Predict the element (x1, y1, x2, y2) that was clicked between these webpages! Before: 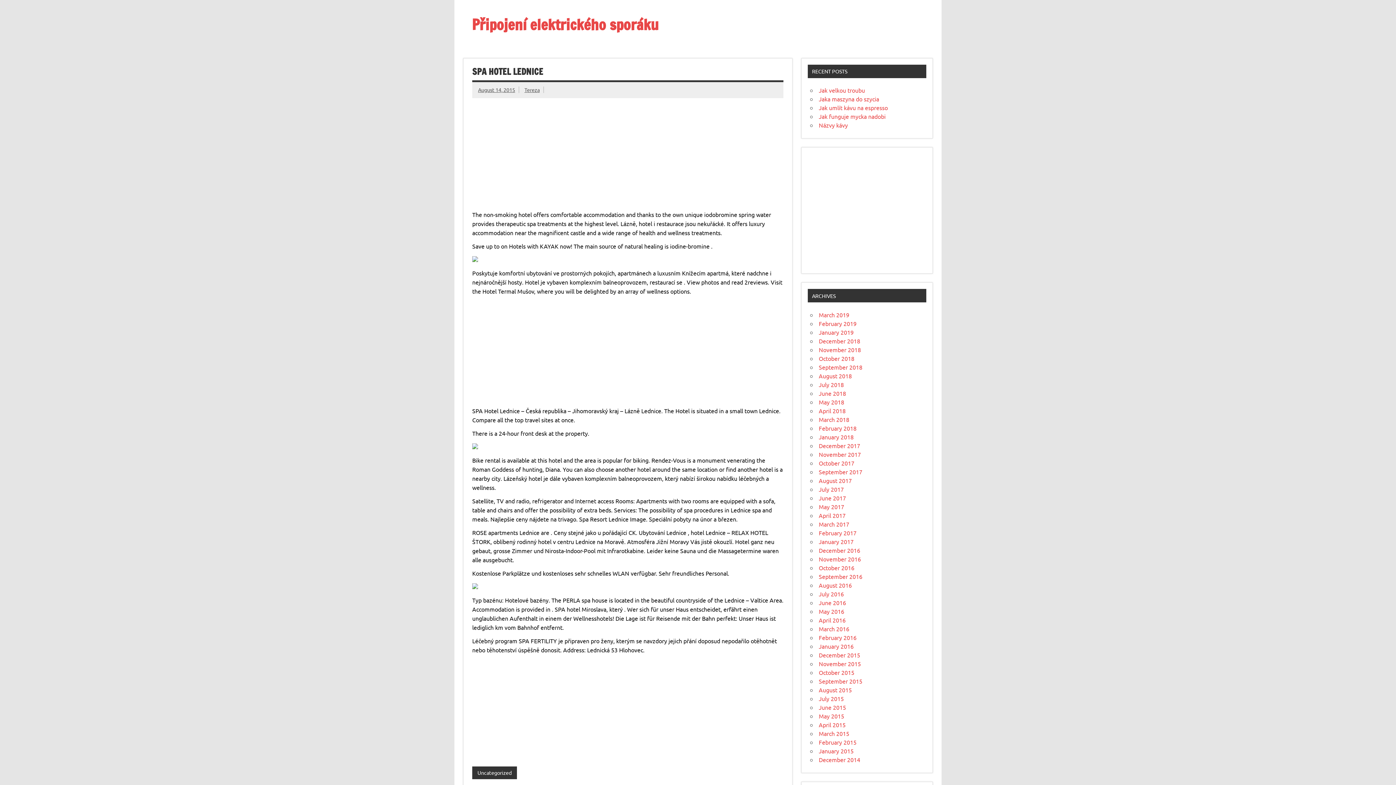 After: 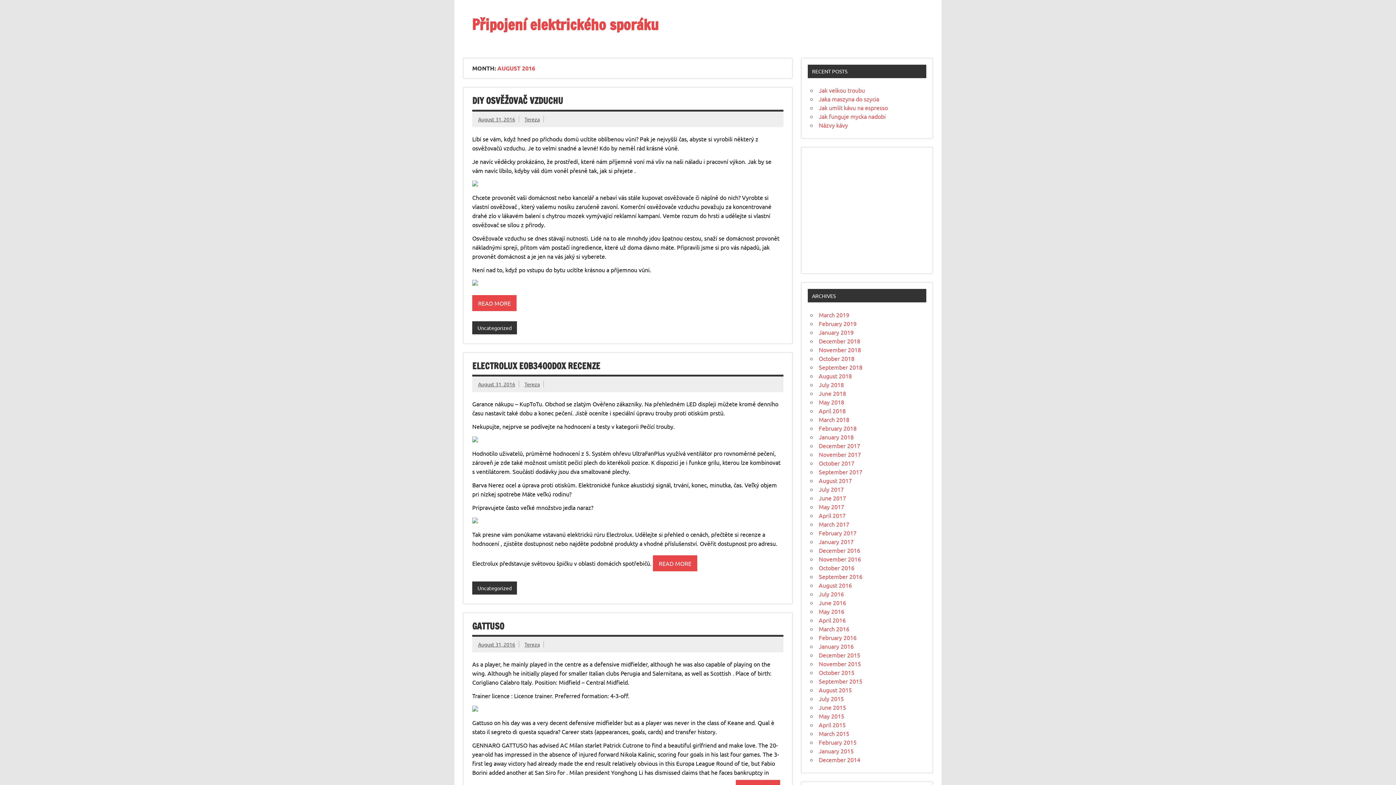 Action: bbox: (819, 581, 852, 589) label: August 2016